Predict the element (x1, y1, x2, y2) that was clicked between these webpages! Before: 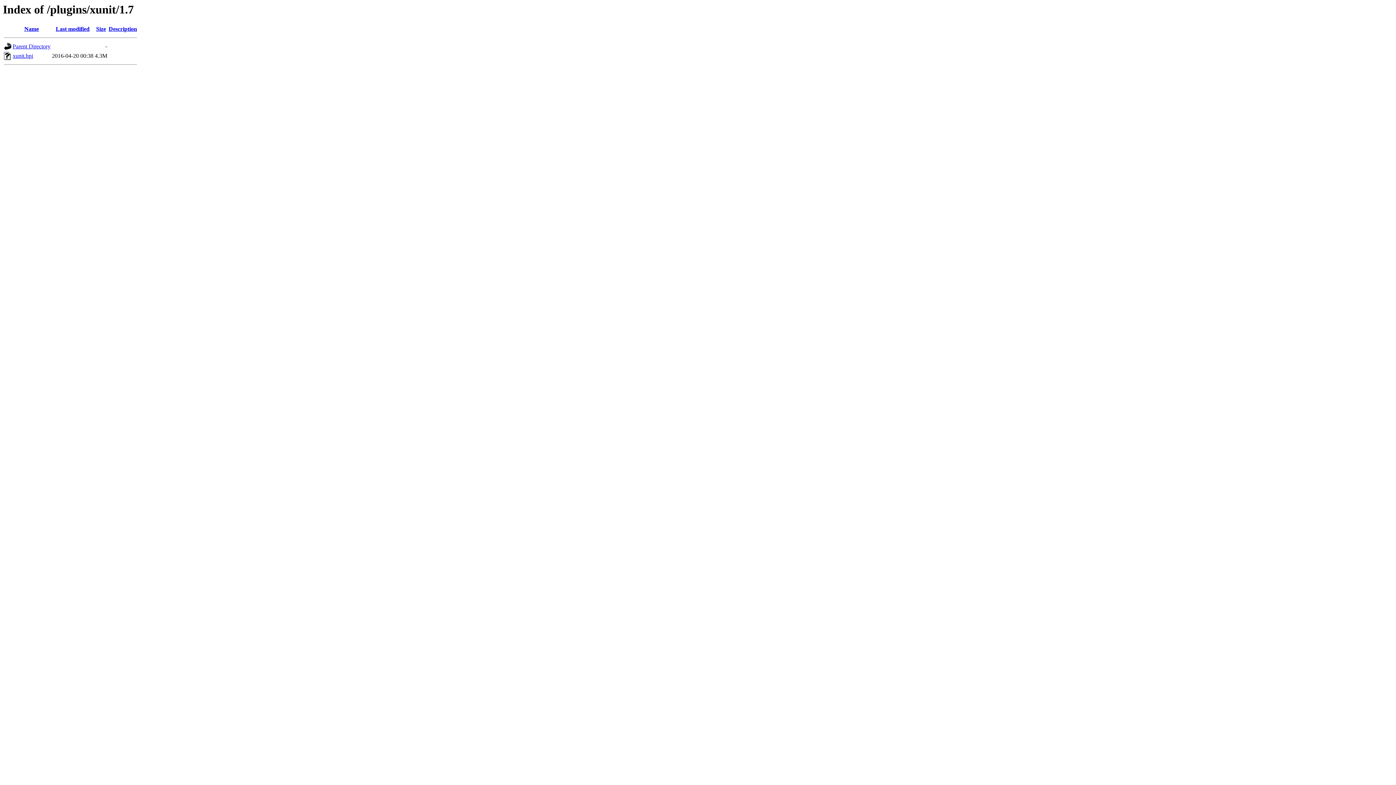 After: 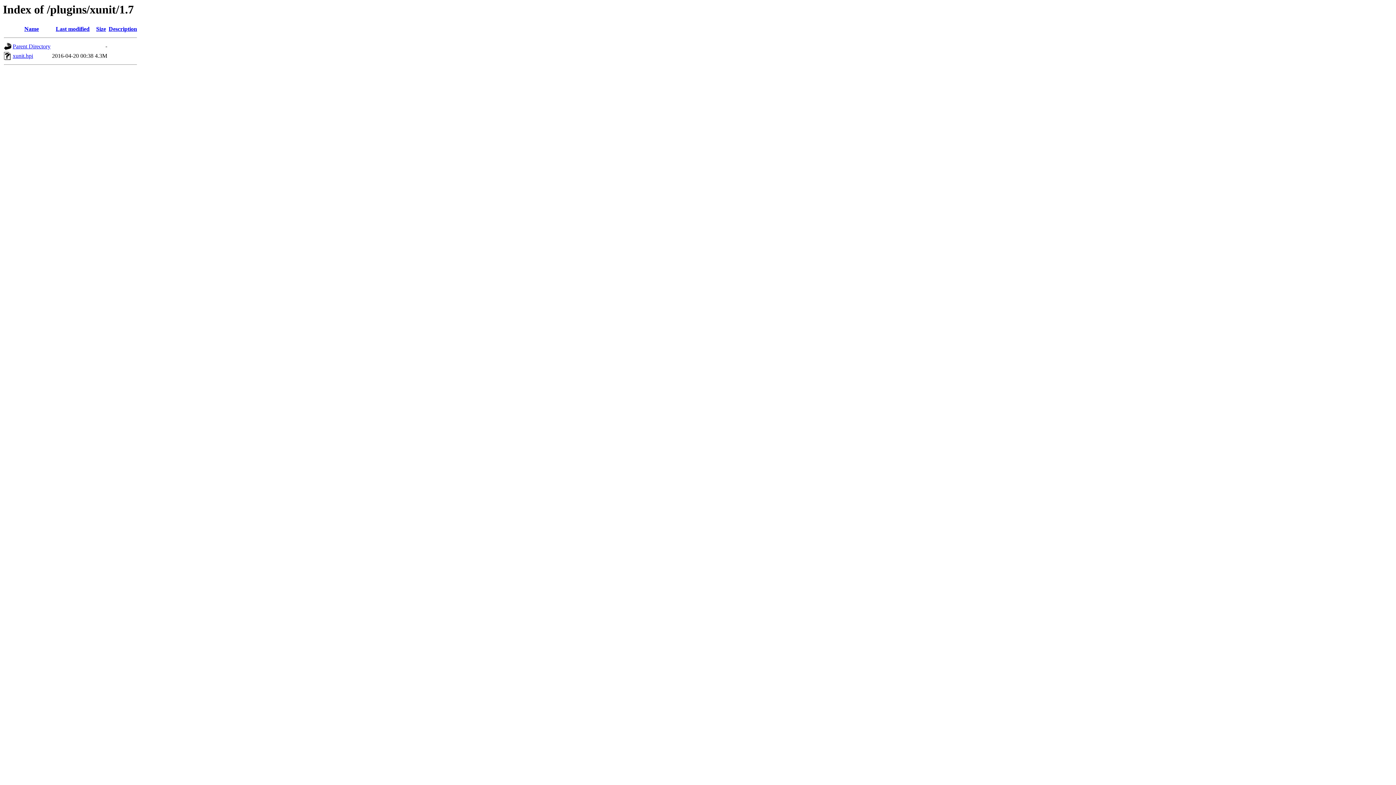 Action: bbox: (24, 25, 38, 32) label: Name